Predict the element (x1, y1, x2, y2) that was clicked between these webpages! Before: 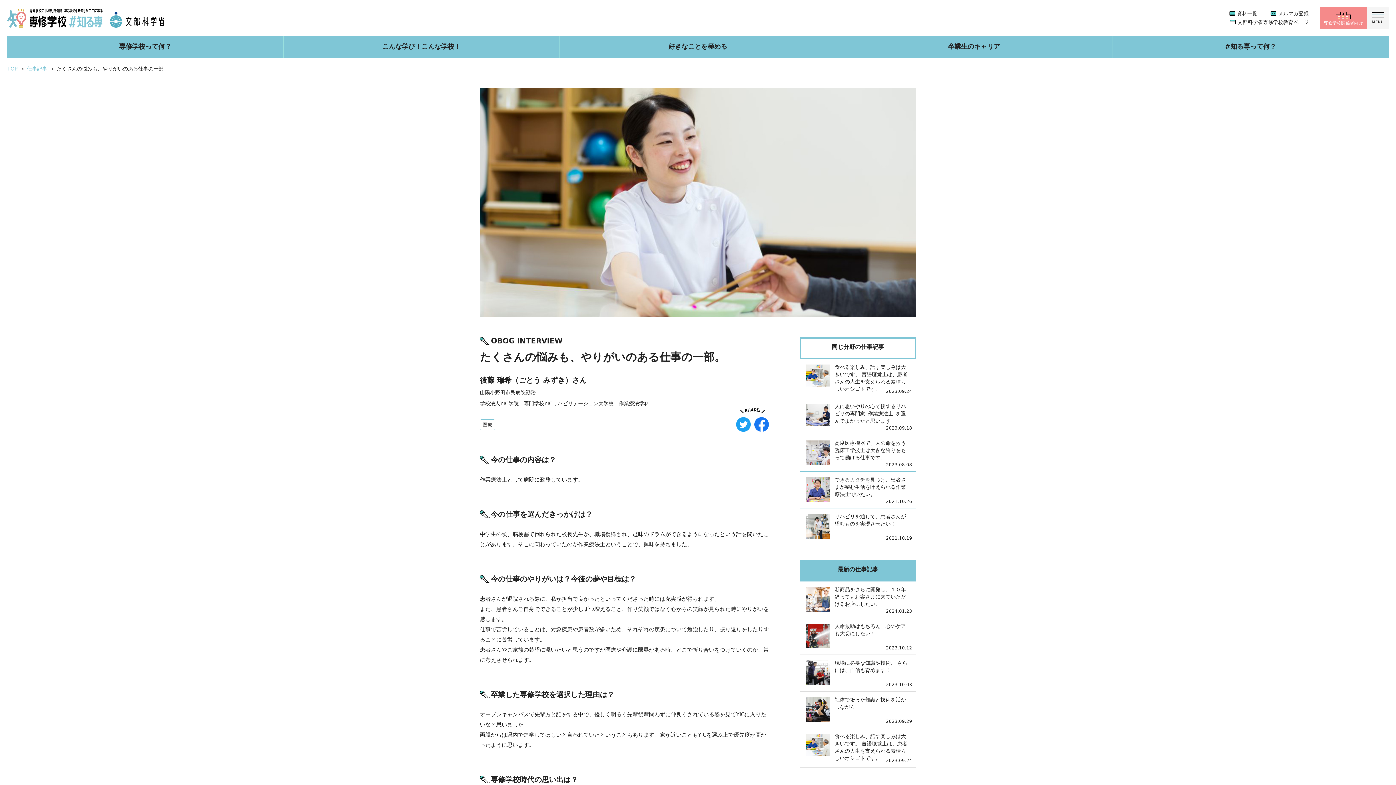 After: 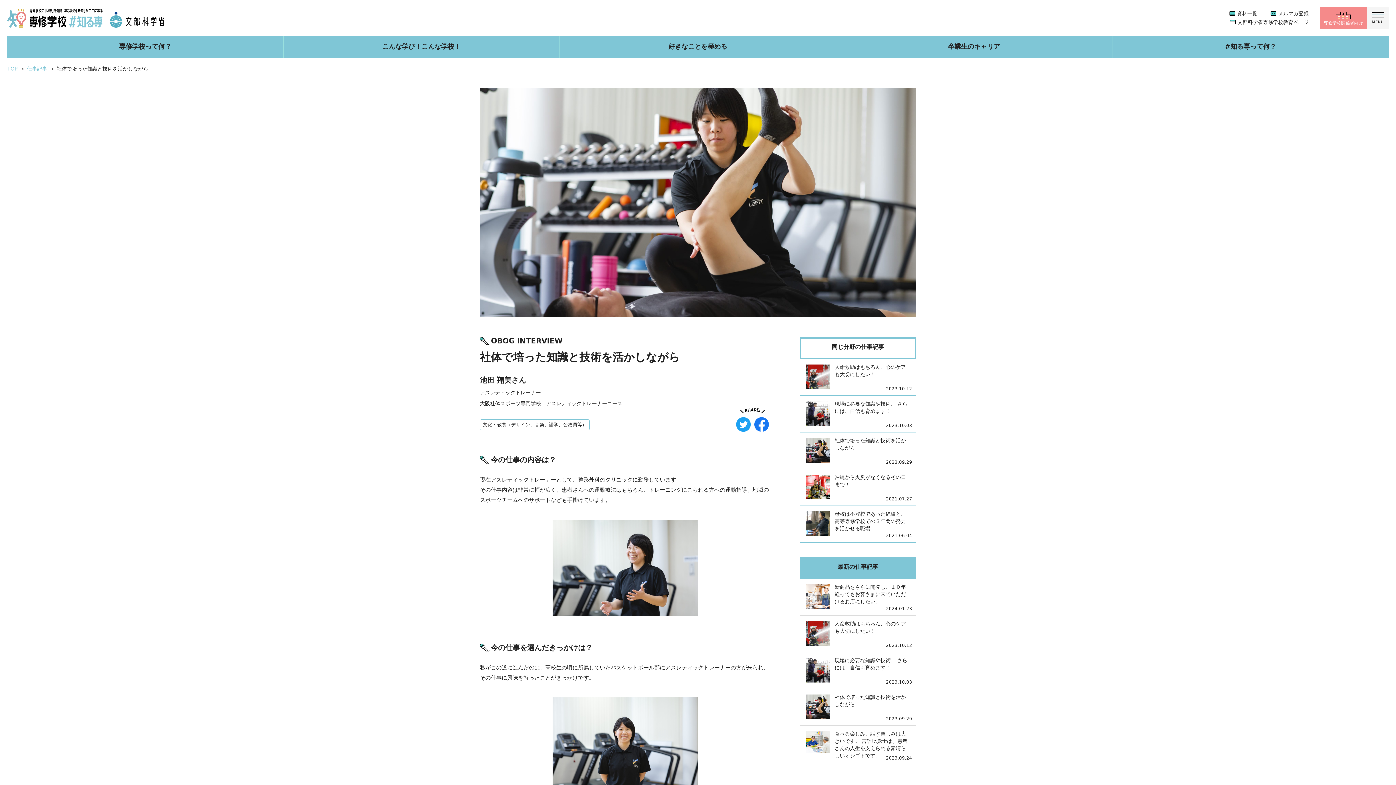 Action: bbox: (800, 692, 916, 728) label: 社体で培った知識と技術を活かしながら
2023.09.29